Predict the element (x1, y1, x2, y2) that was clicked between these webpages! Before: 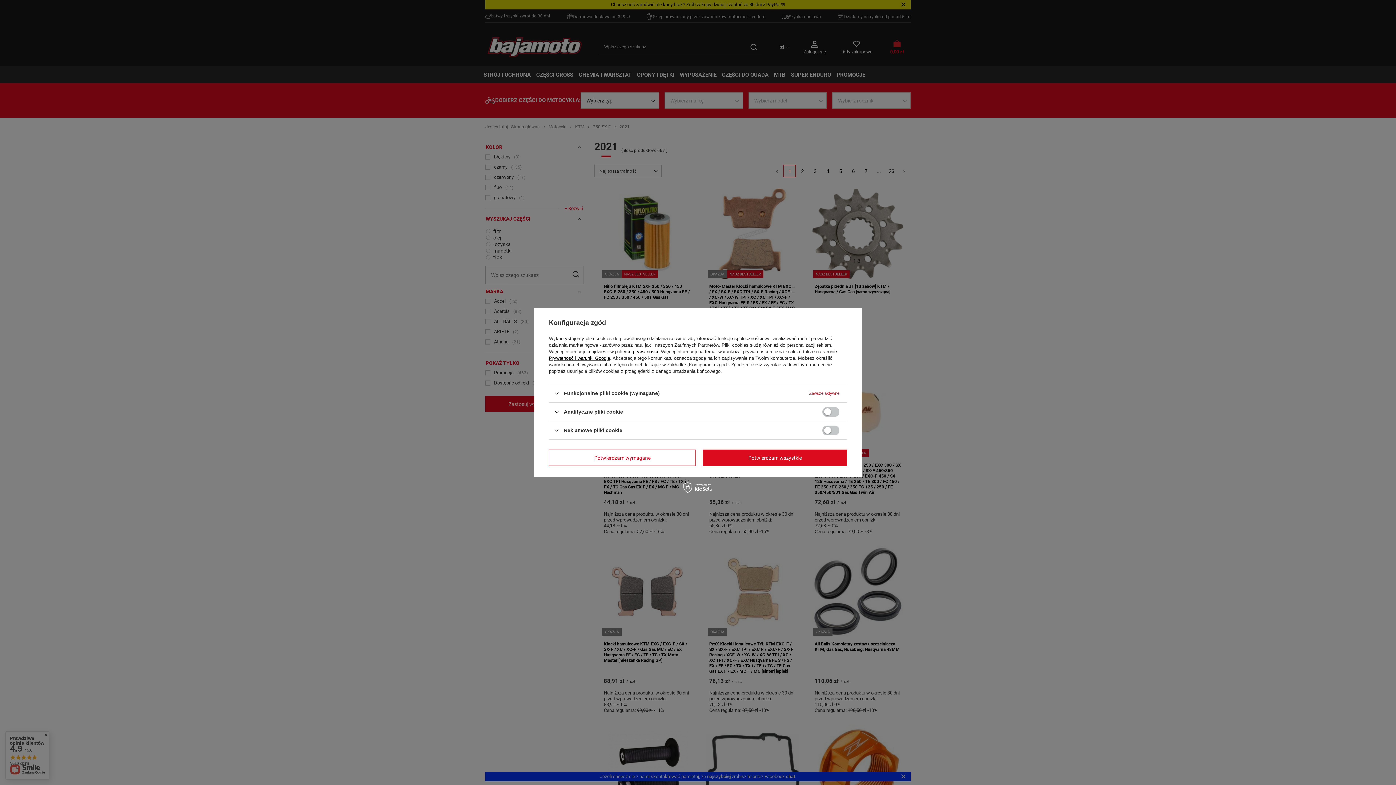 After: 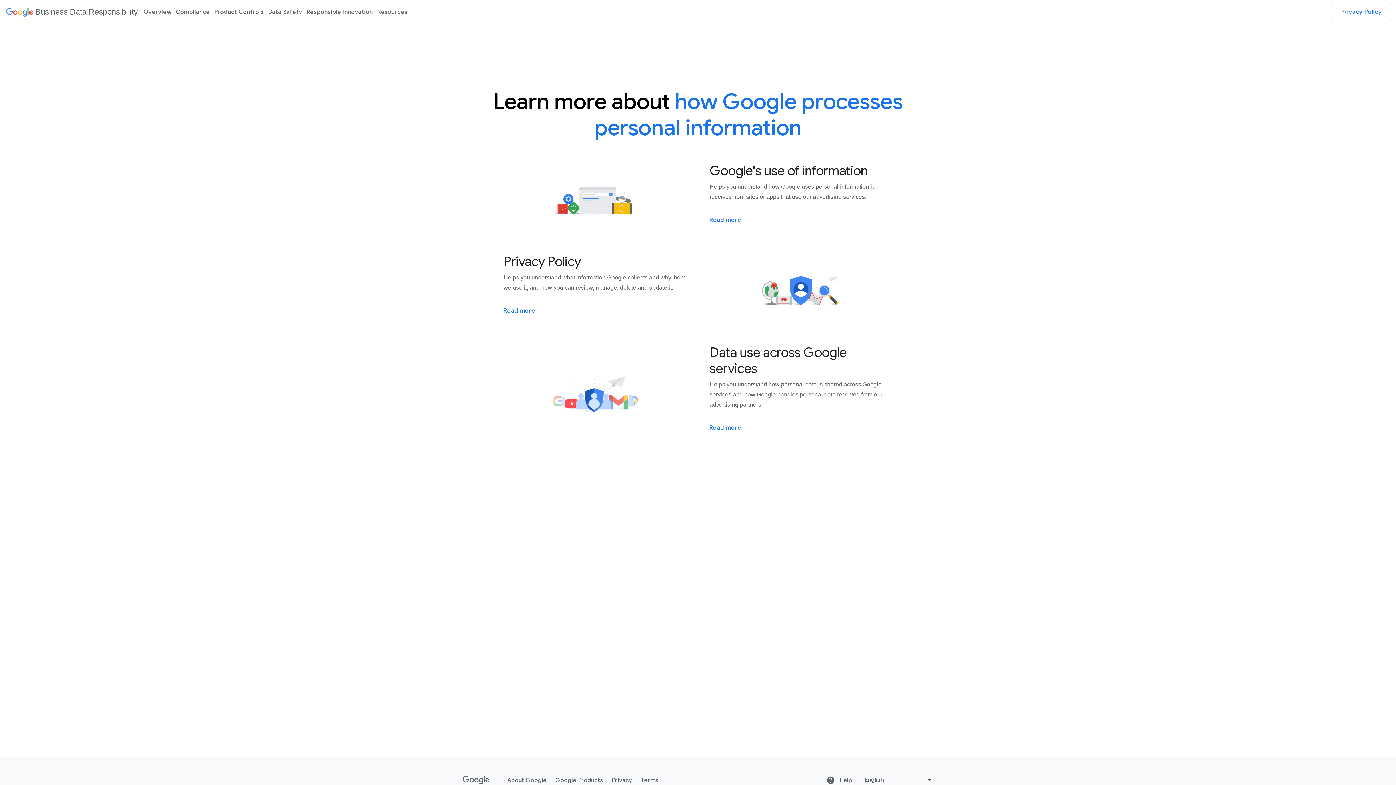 Action: bbox: (549, 355, 610, 361) label: Prywatność i warunki Google